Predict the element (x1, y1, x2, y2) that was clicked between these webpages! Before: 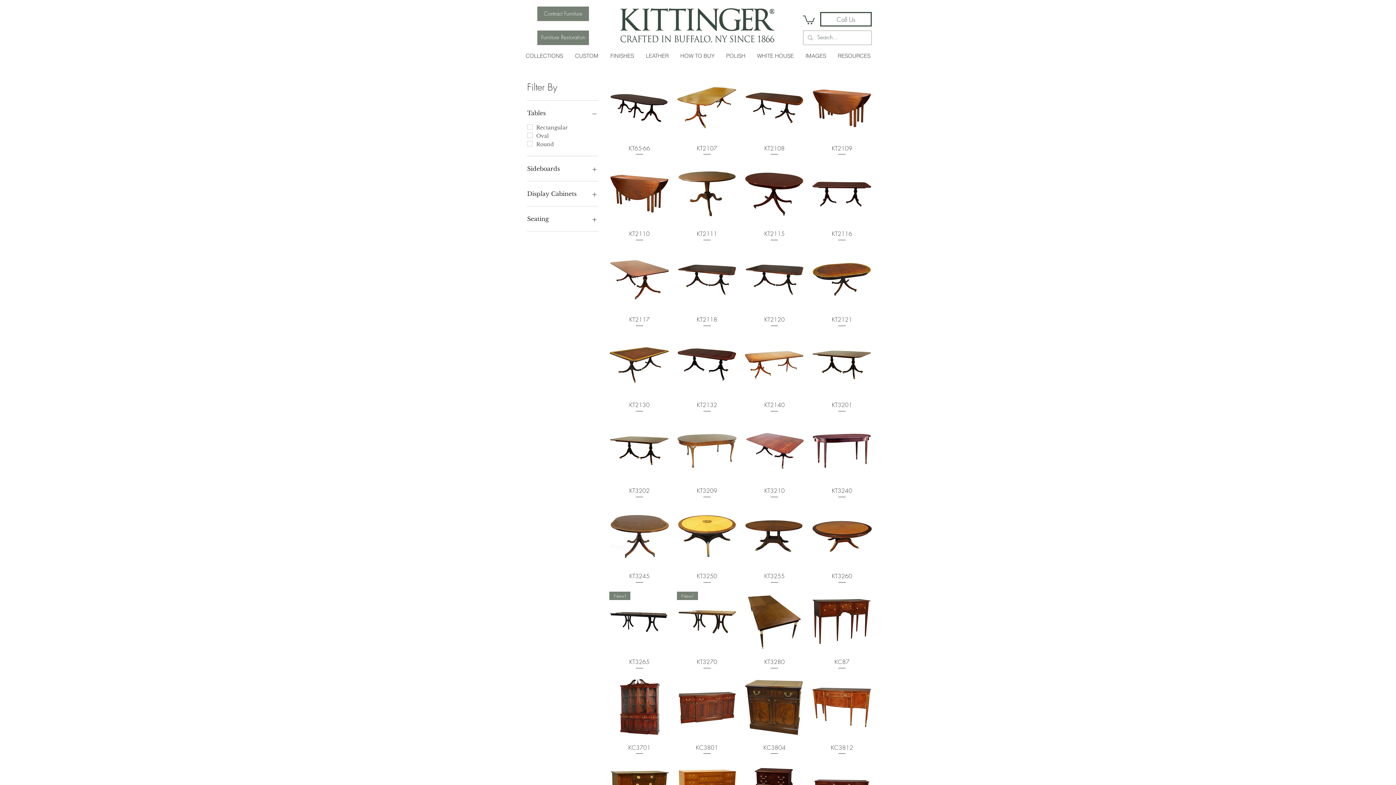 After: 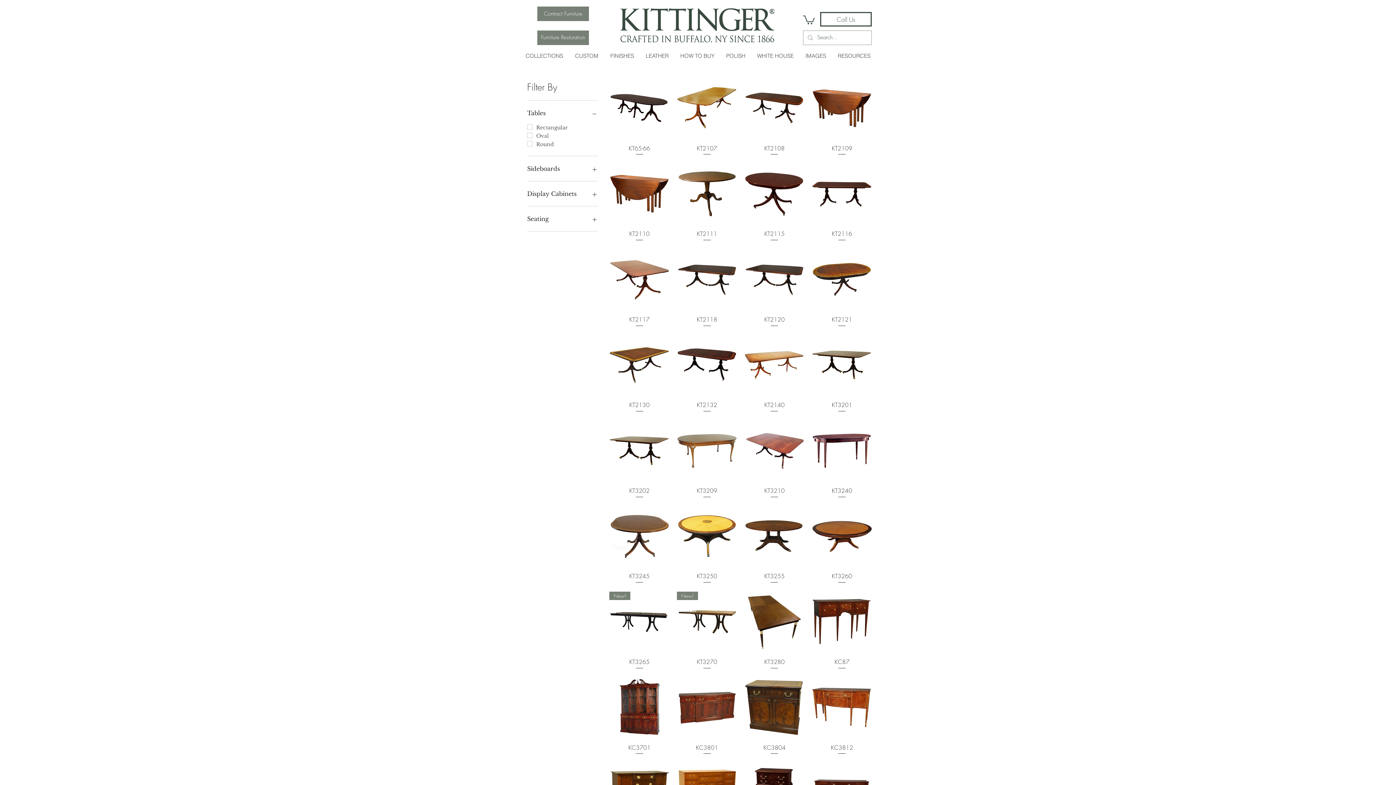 Action: bbox: (527, 213, 598, 223) label: Seating